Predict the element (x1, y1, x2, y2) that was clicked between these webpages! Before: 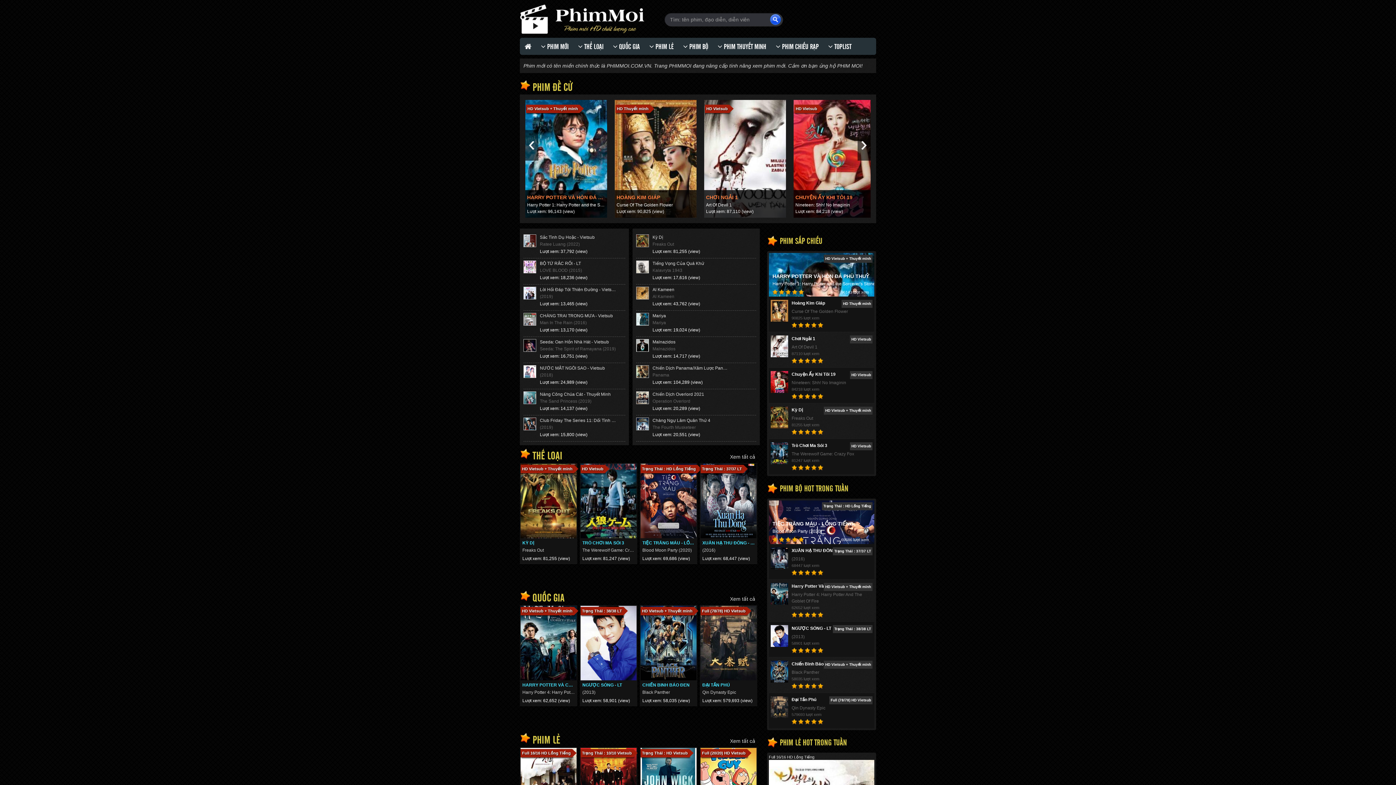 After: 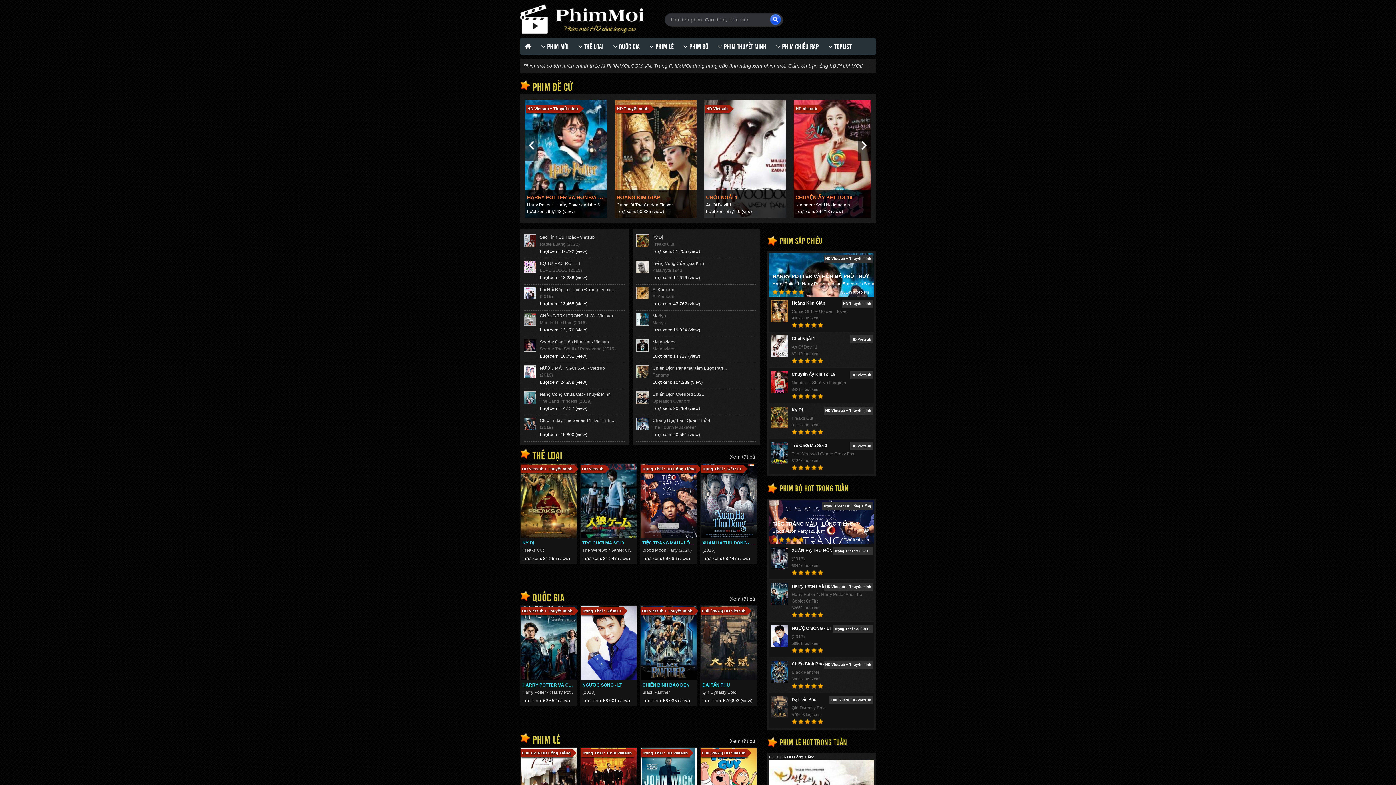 Action: label: XUÂN HẠ THU ĐÔNG - LT
(2016)
Lượt xem: 68,447 (view)
Trạng Thái : 37/37 LT bbox: (699, 463, 757, 564)